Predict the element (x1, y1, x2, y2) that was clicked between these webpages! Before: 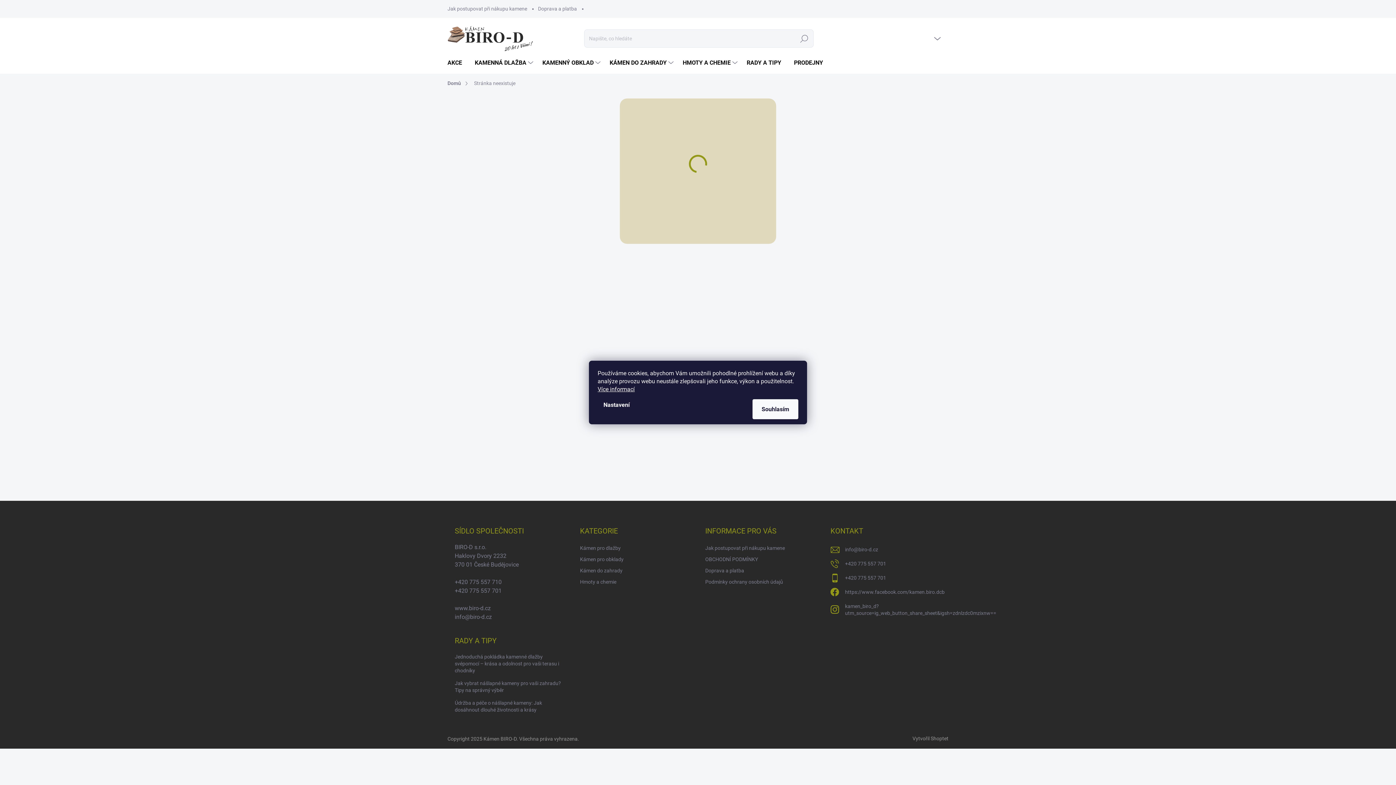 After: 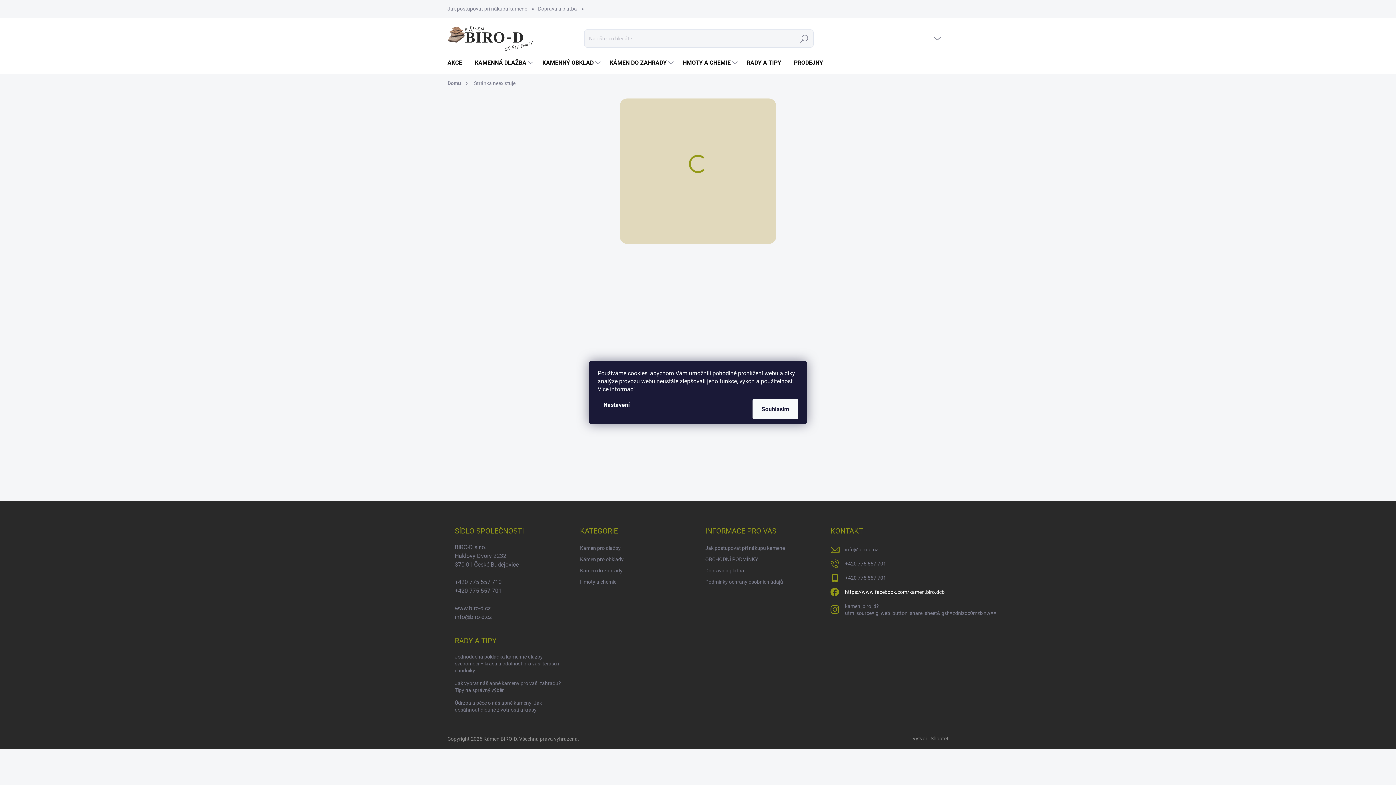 Action: bbox: (845, 587, 944, 597) label: https://www.facebook.com/kamen.biro.dcb